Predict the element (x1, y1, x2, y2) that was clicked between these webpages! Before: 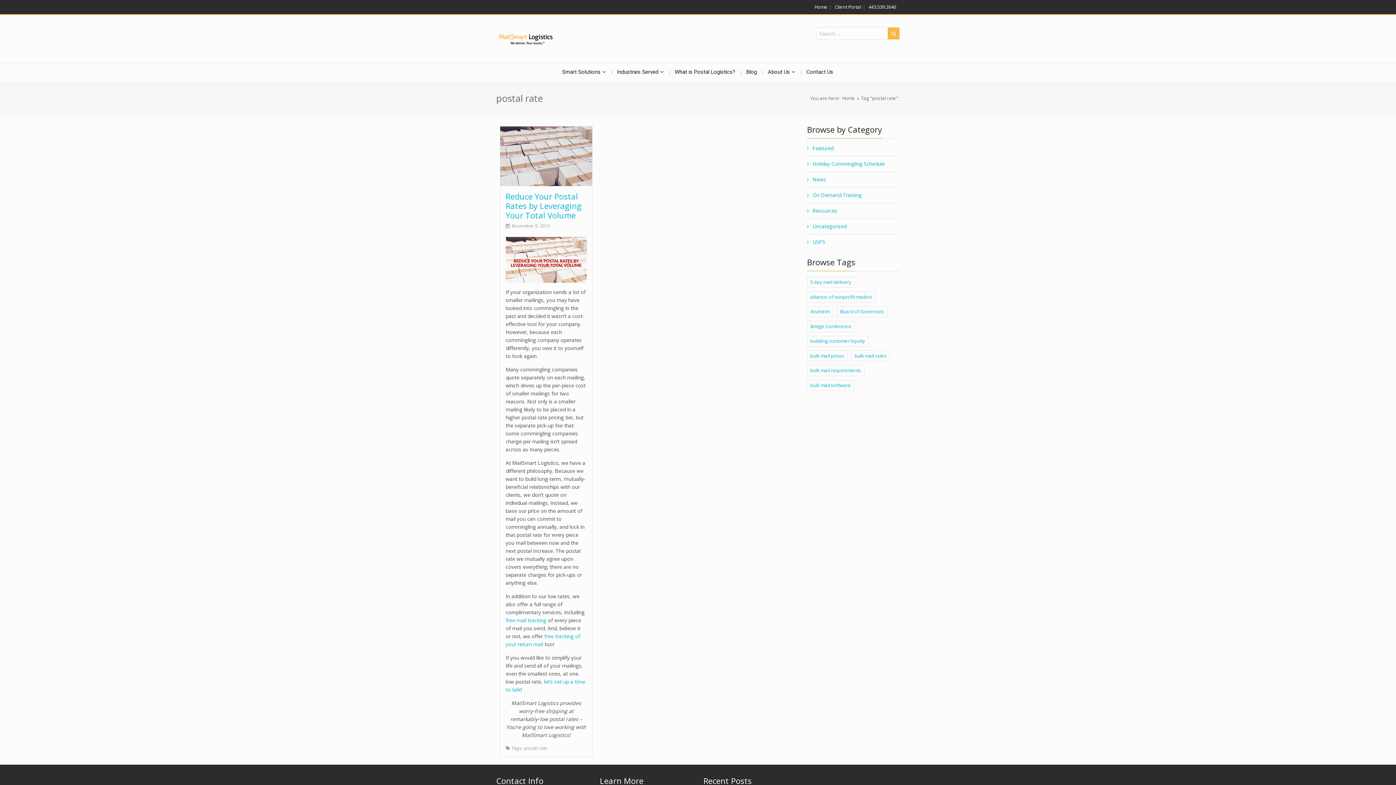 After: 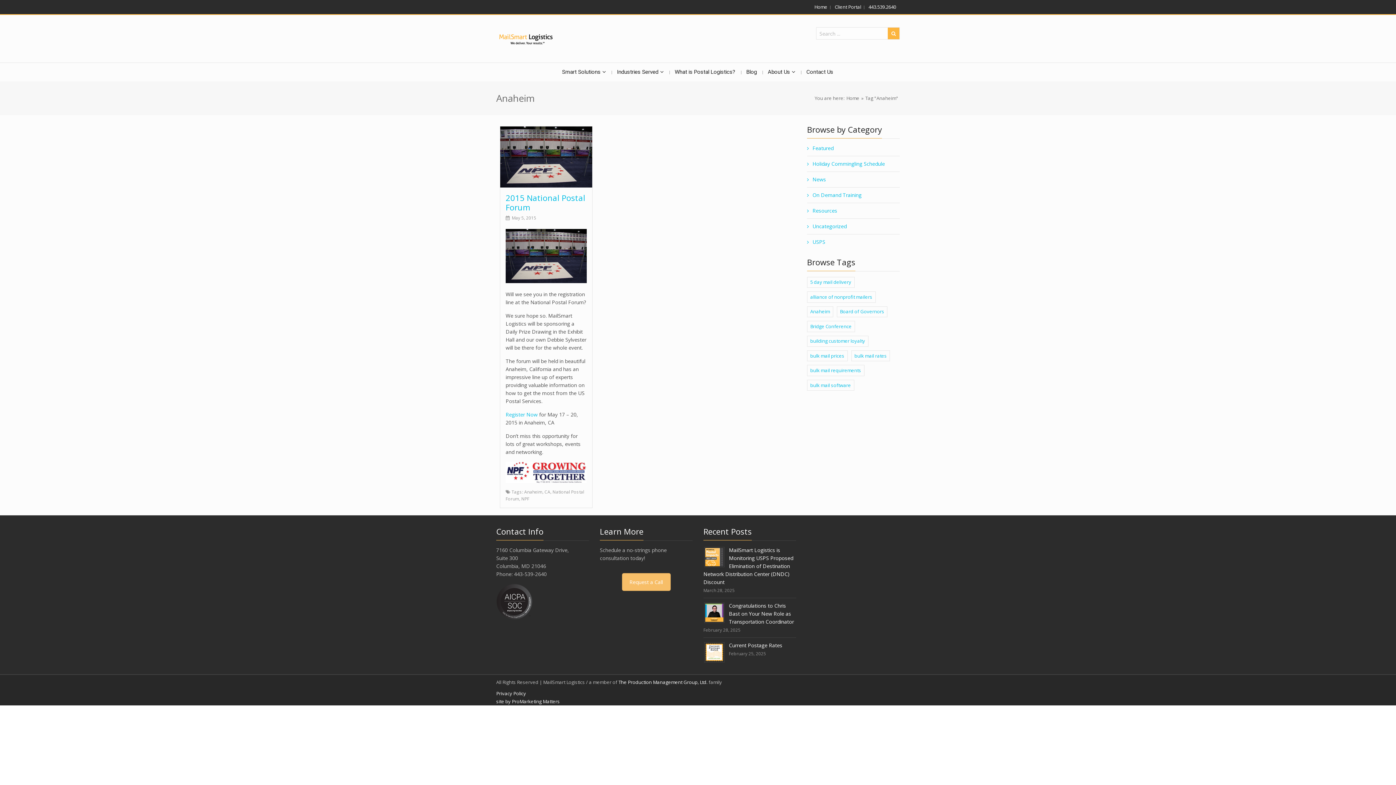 Action: bbox: (807, 306, 833, 317) label: Anaheim